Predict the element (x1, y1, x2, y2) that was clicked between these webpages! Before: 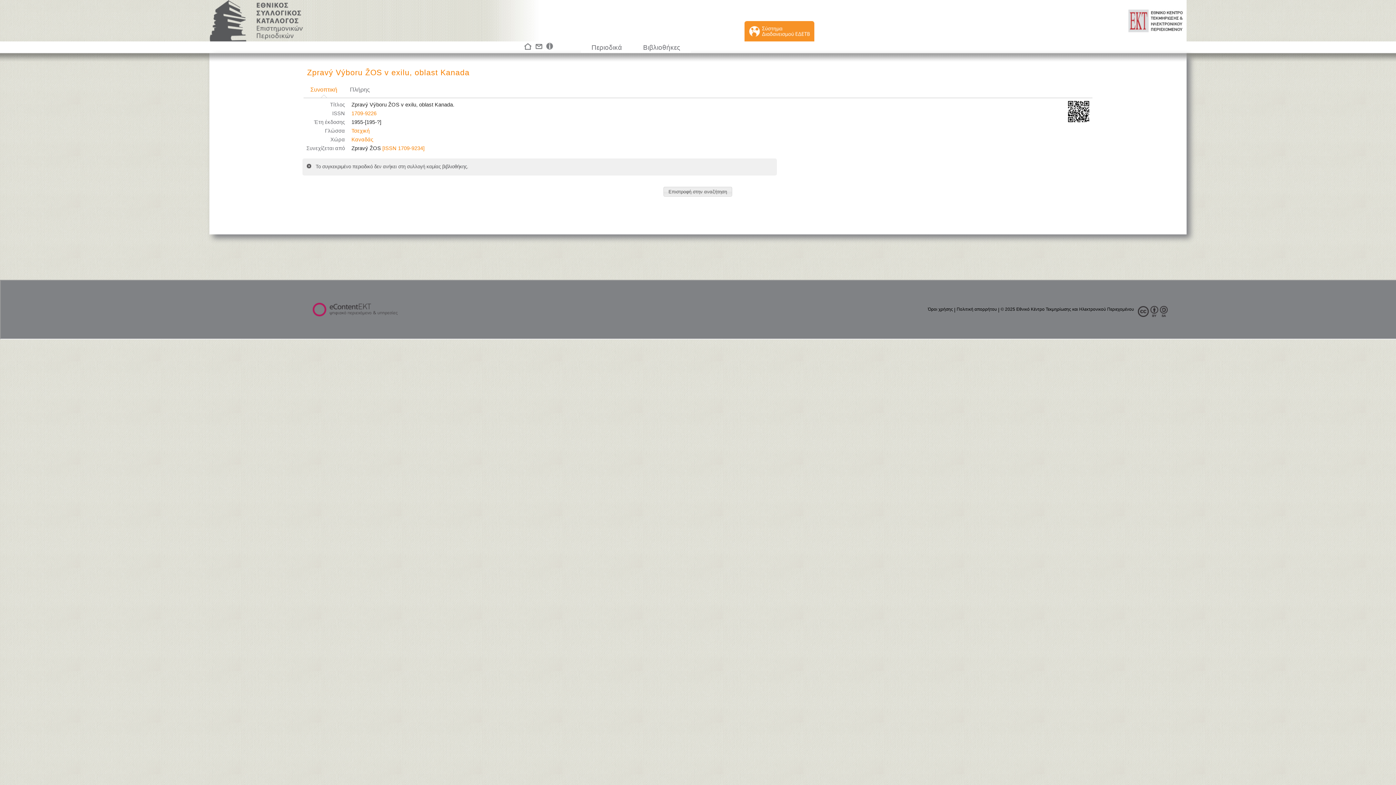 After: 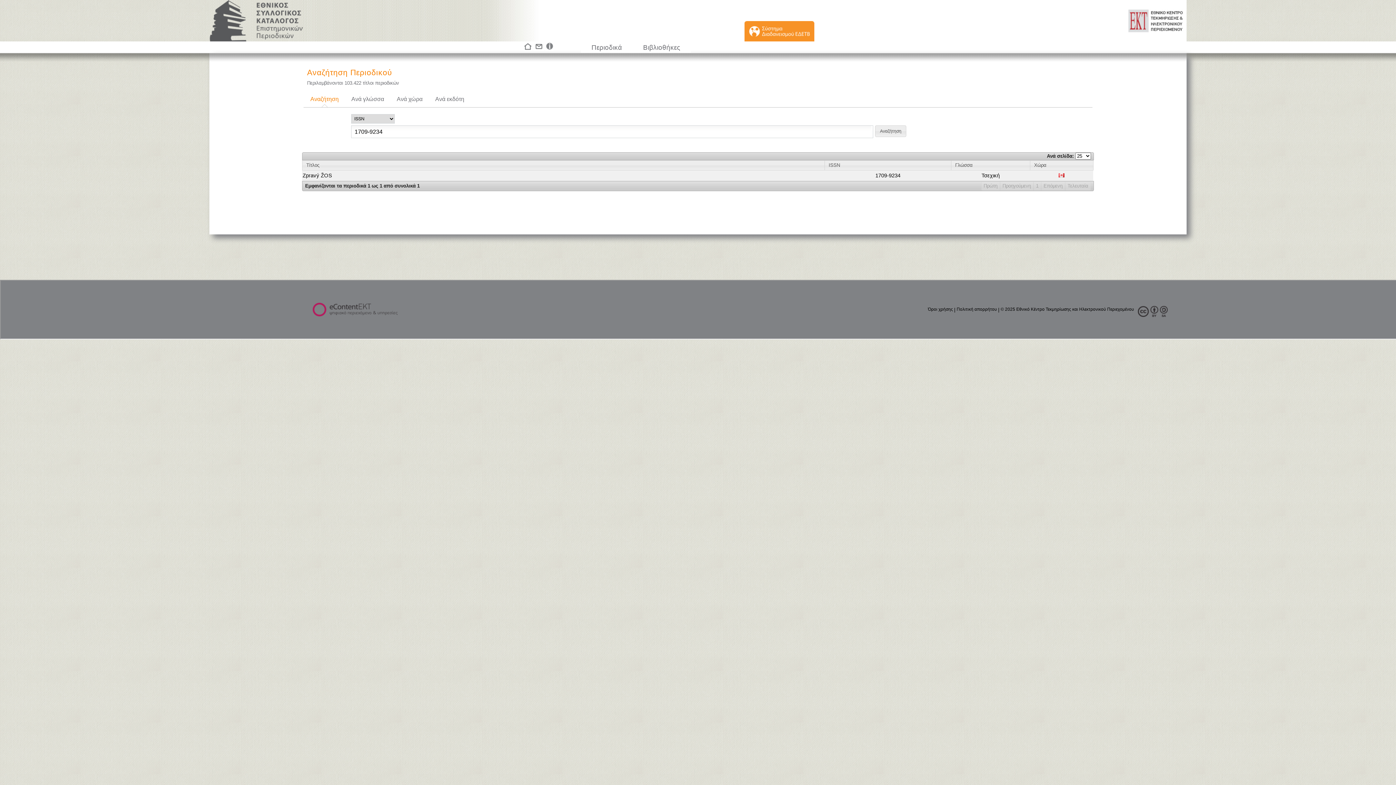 Action: label: [ISSN 1709-9234] bbox: (382, 145, 424, 151)